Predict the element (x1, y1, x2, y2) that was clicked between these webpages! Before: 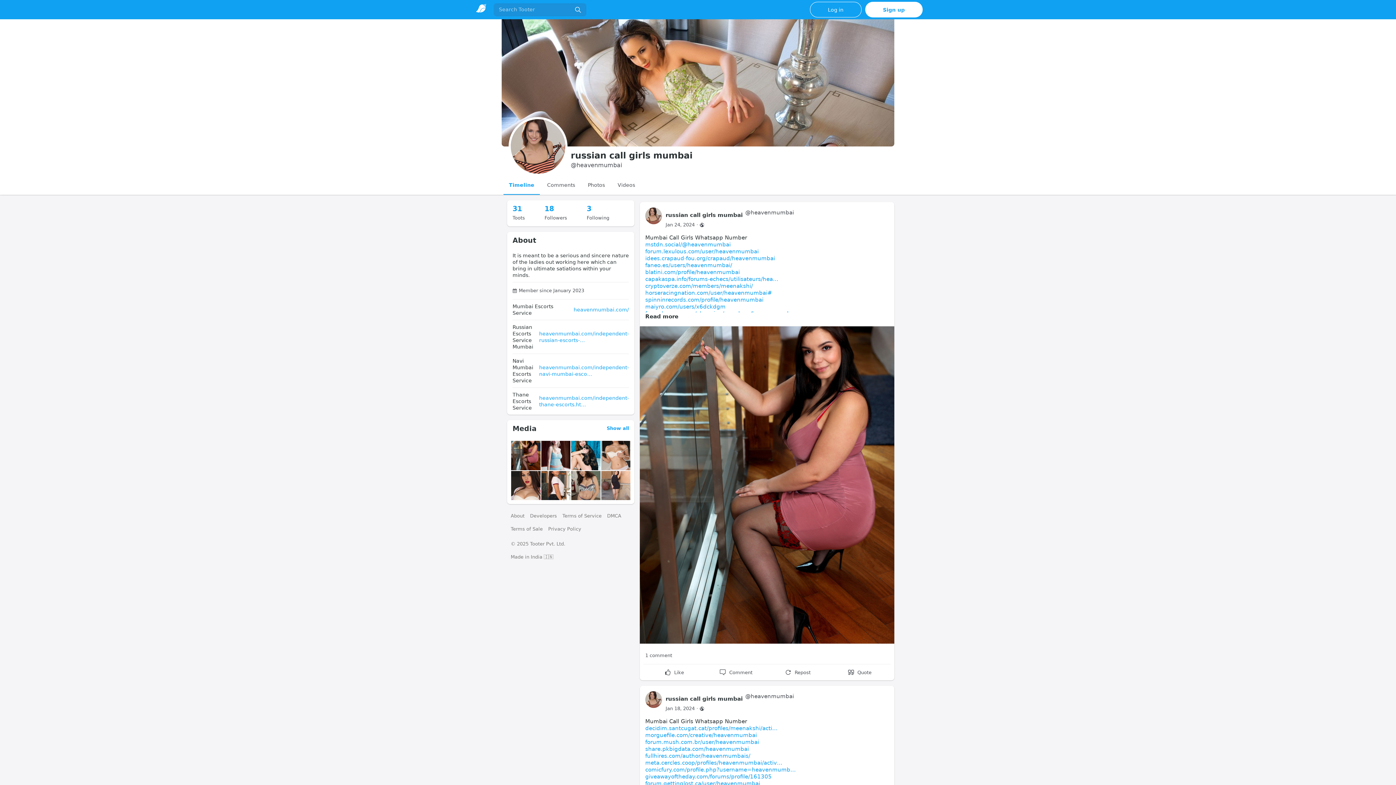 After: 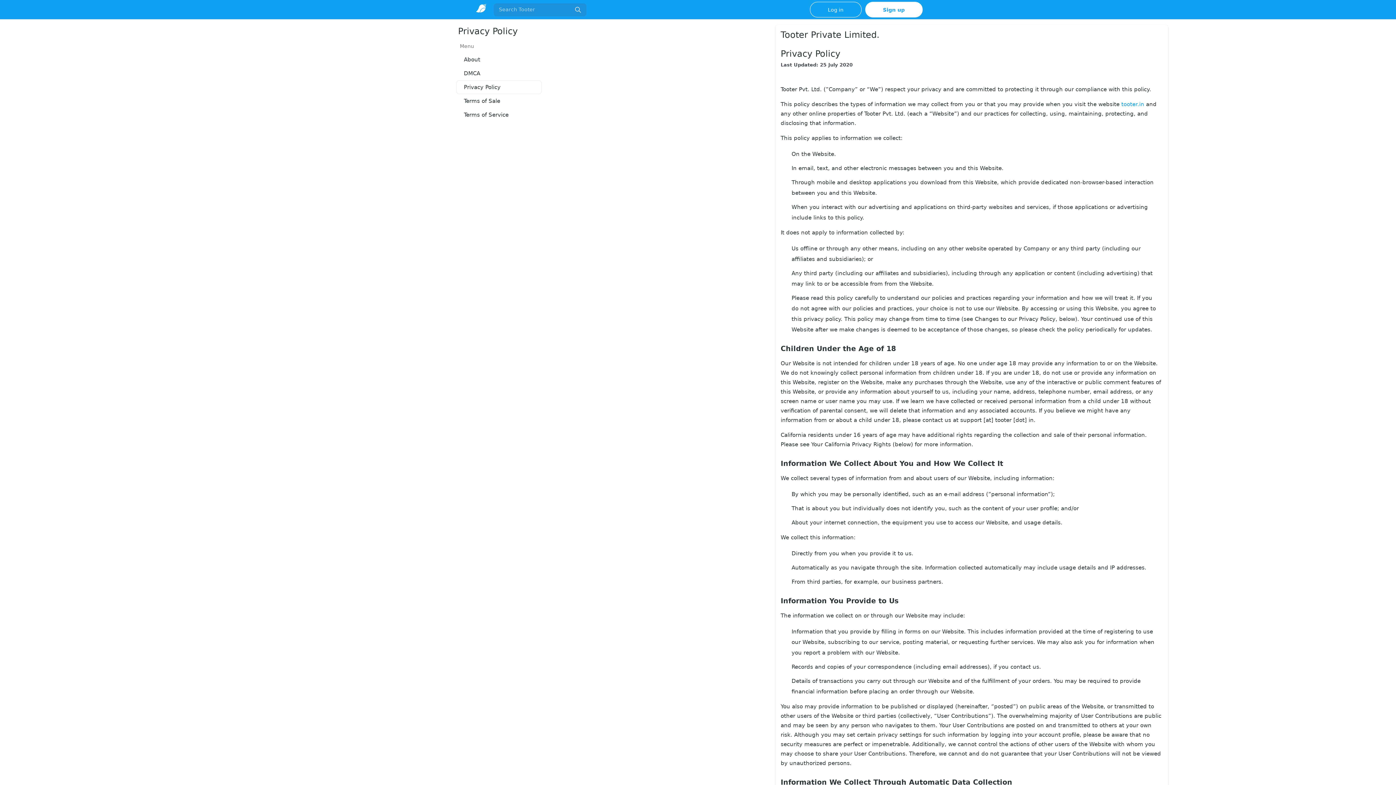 Action: bbox: (548, 525, 586, 534) label: Privacy Policy